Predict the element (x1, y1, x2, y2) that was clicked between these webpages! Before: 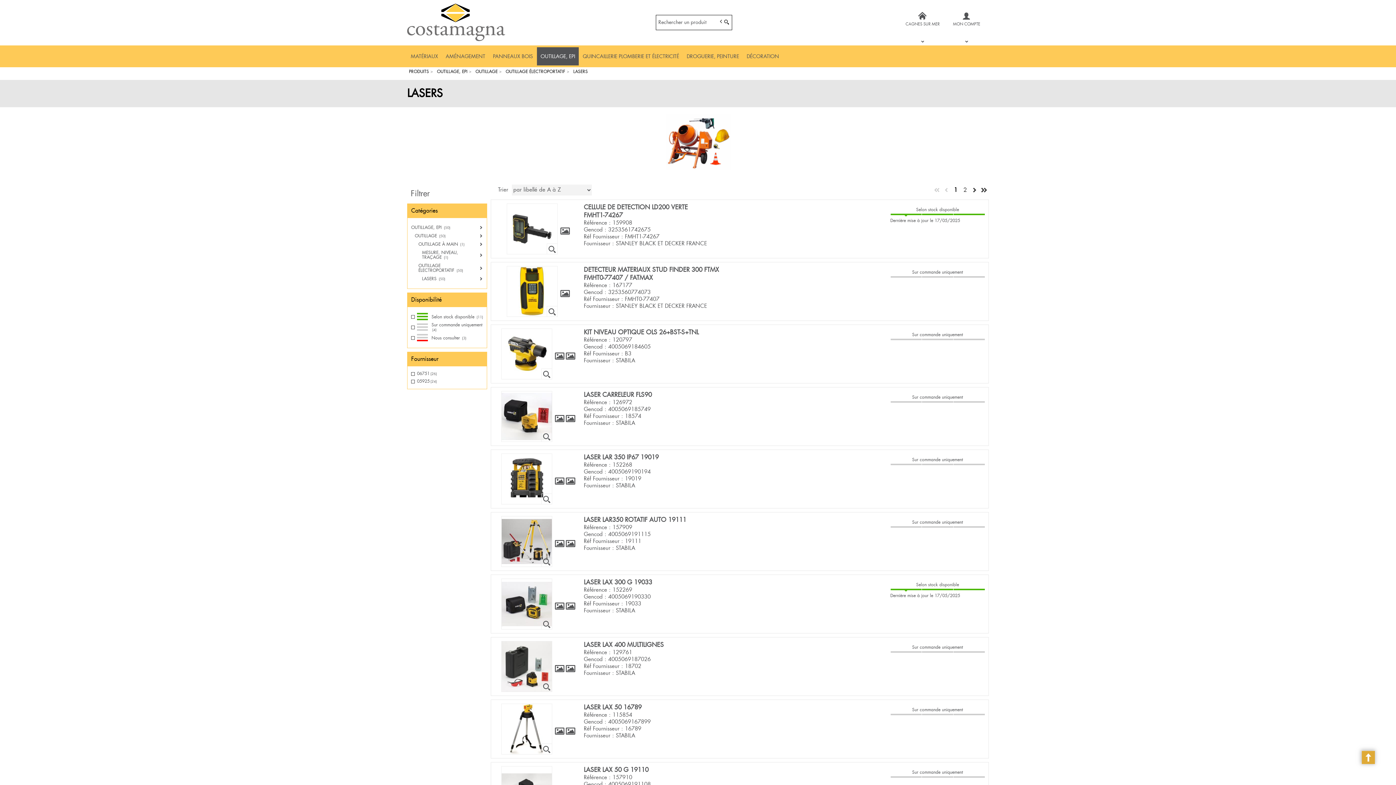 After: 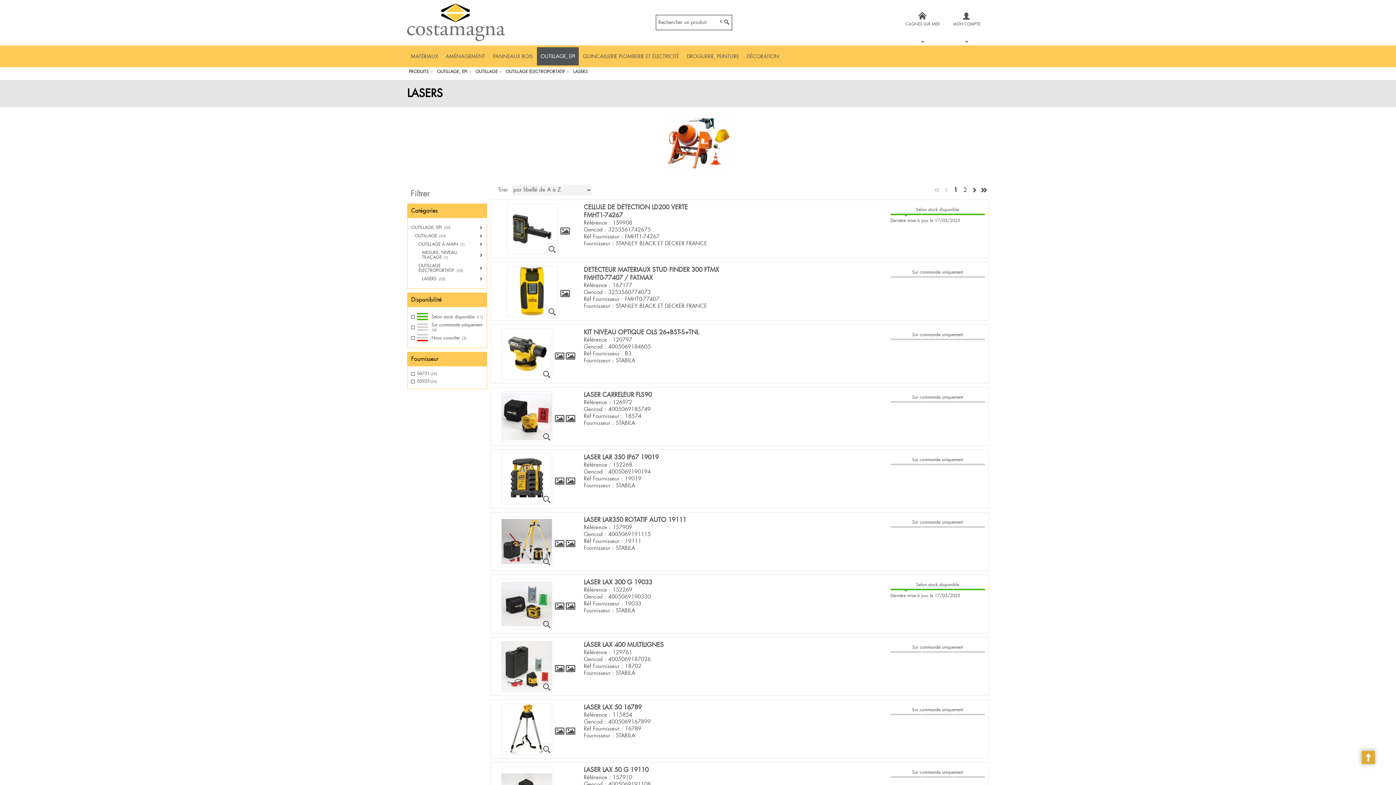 Action: bbox: (717, 15, 732, 29)